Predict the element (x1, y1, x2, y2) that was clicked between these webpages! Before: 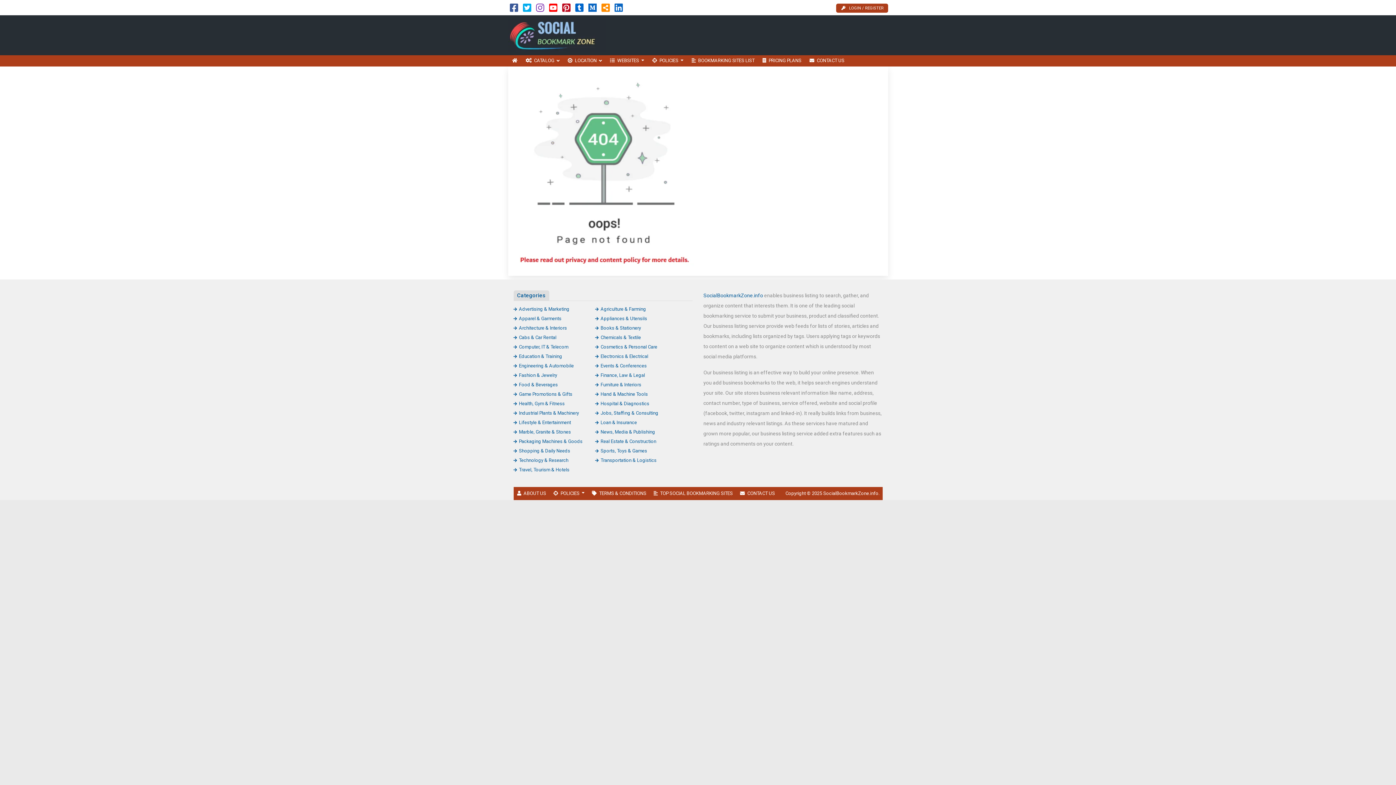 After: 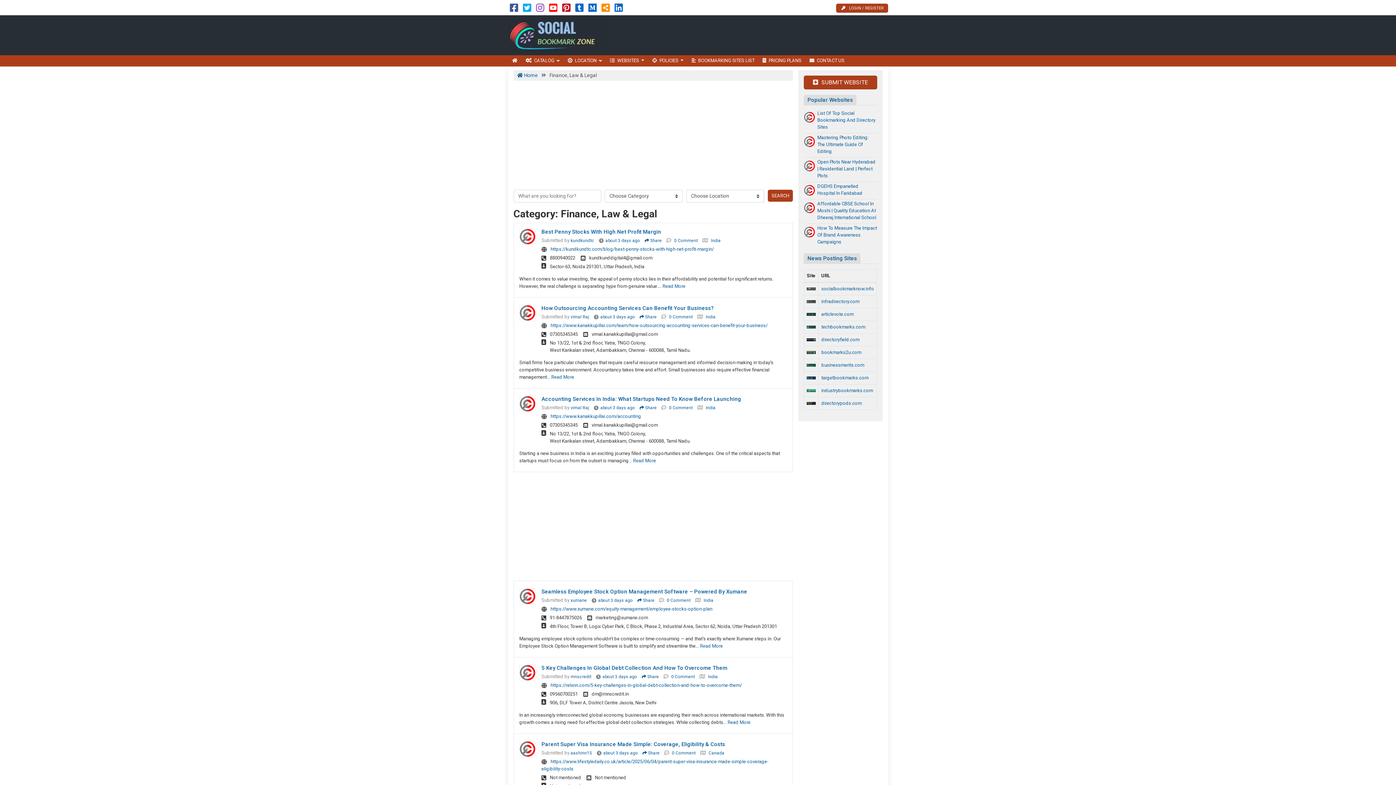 Action: bbox: (595, 372, 645, 378) label: Finance, Law & Legal